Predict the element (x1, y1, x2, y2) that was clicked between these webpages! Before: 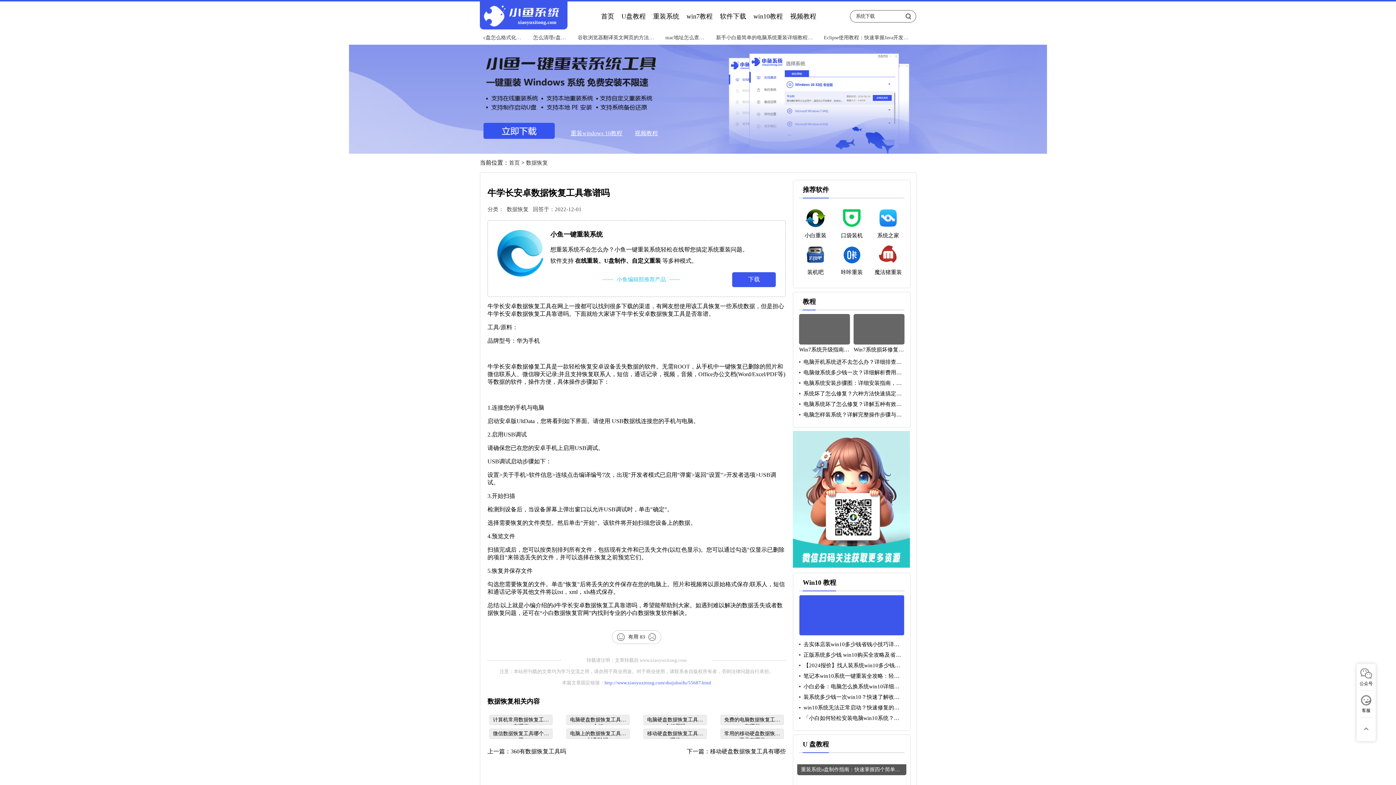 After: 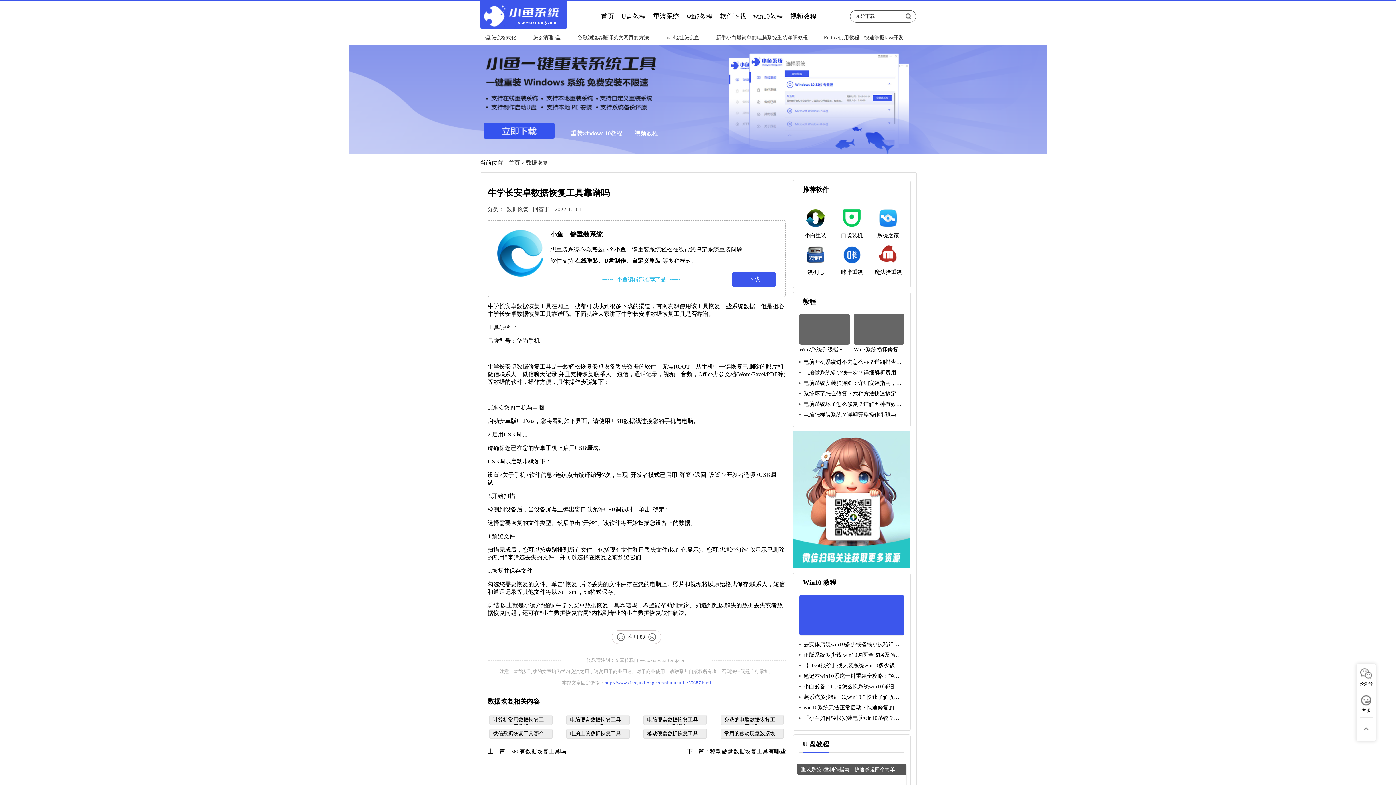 Action: label: 软件下载 bbox: (716, 11, 750, 20)